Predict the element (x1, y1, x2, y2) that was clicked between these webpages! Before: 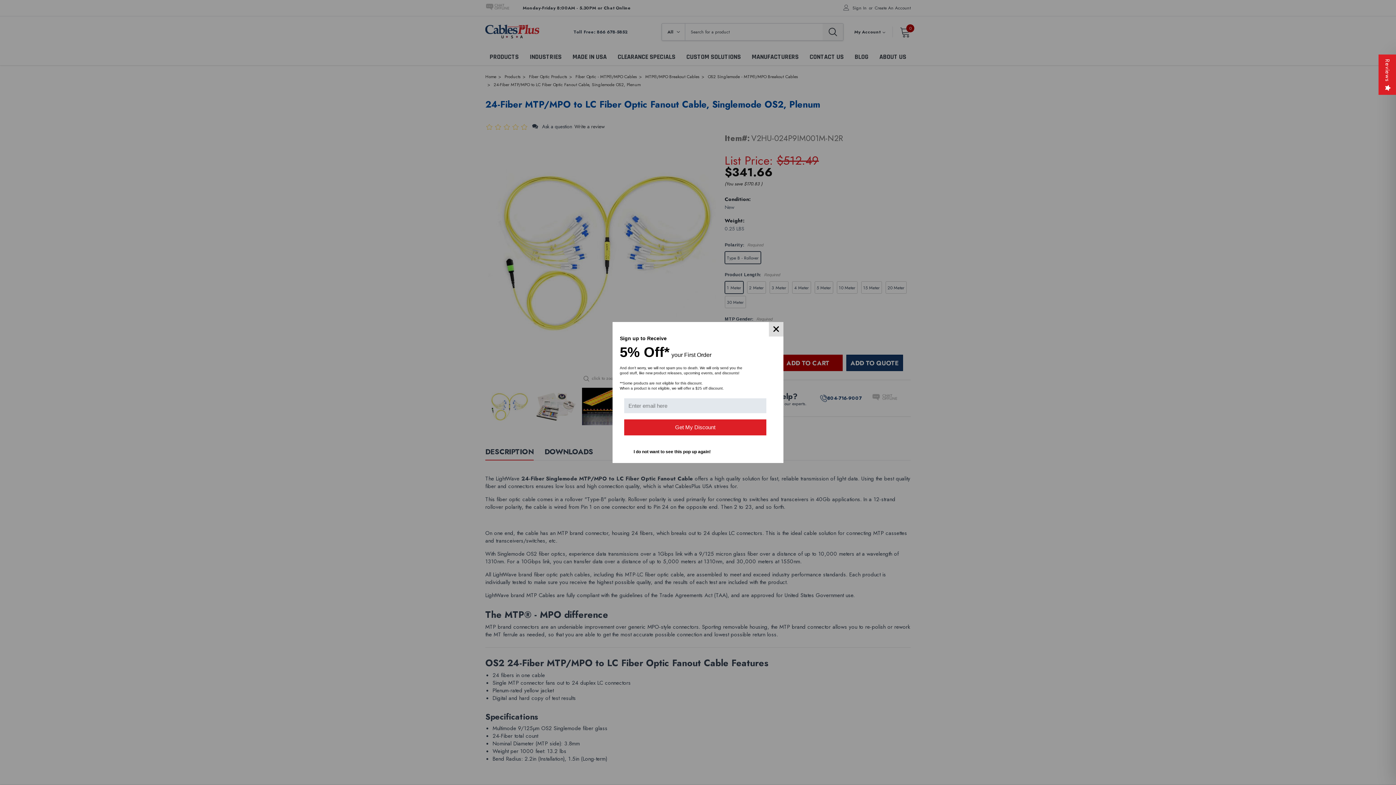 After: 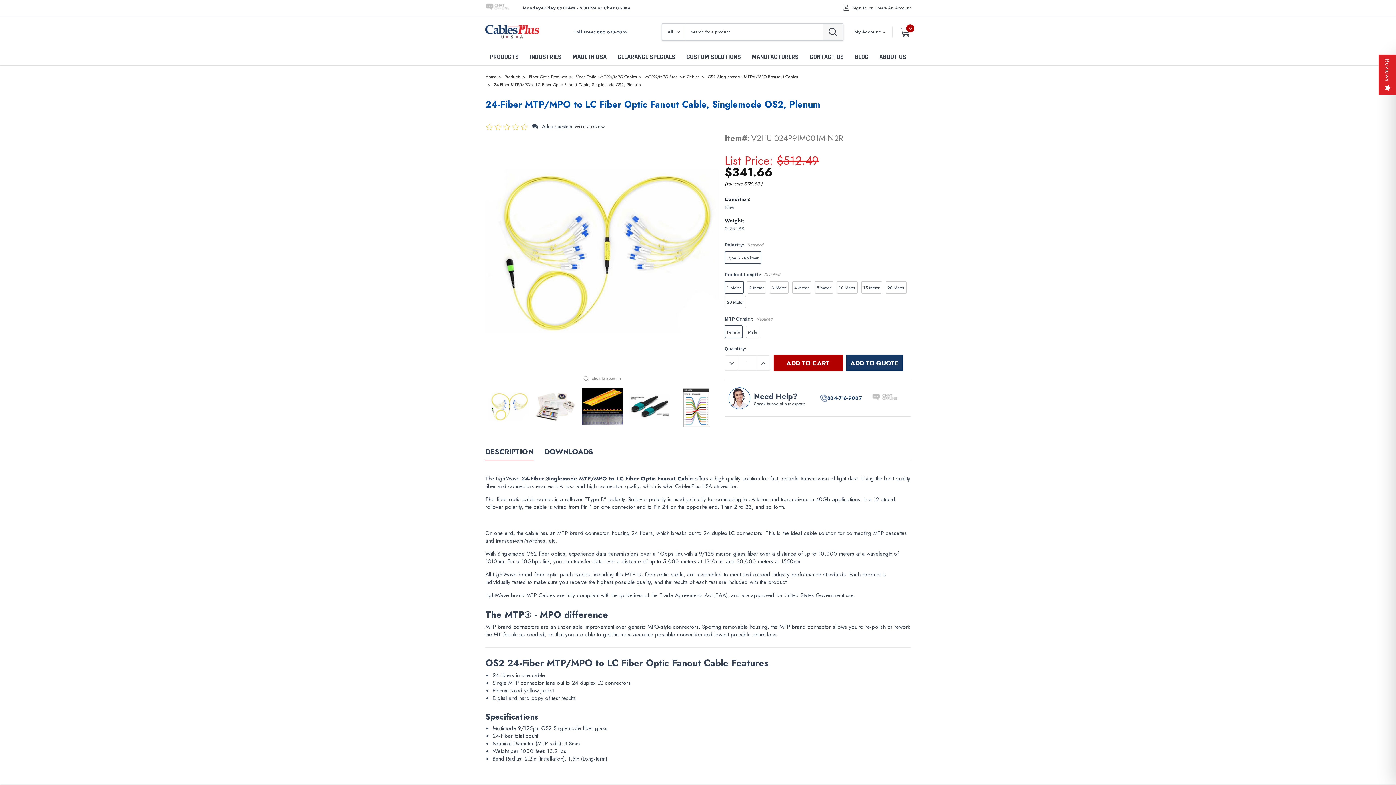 Action: bbox: (769, 322, 783, 336)